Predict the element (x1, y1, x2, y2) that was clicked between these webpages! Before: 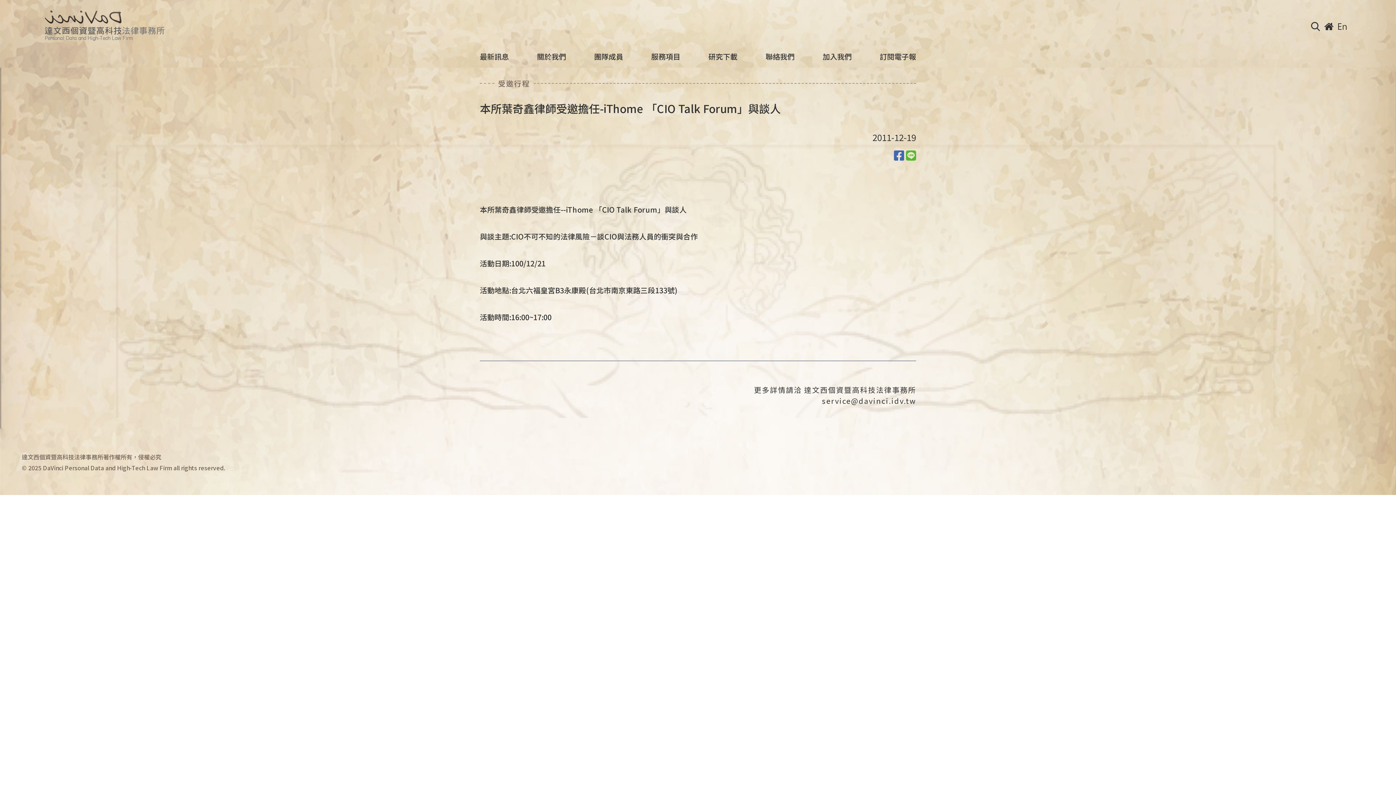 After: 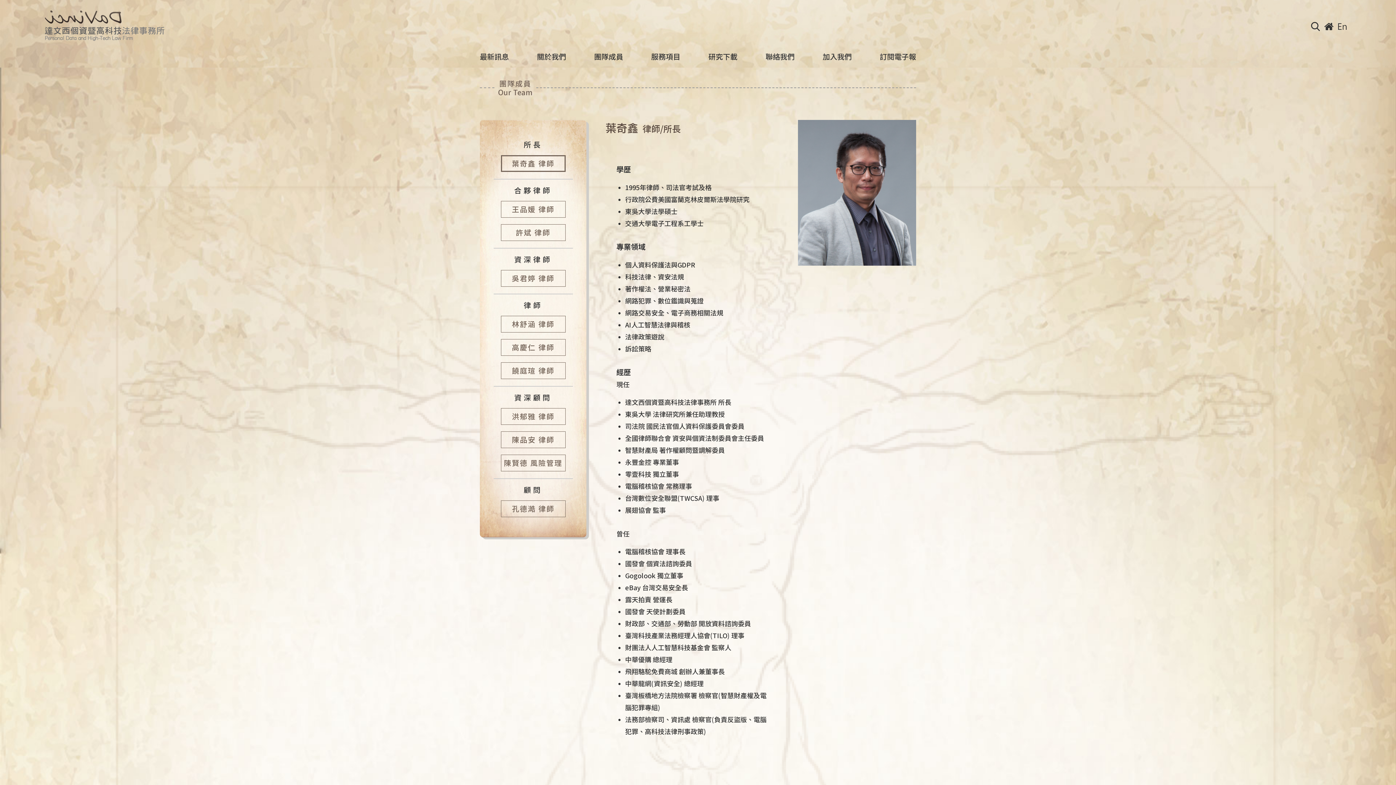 Action: label: 團隊成員 bbox: (594, 53, 623, 60)